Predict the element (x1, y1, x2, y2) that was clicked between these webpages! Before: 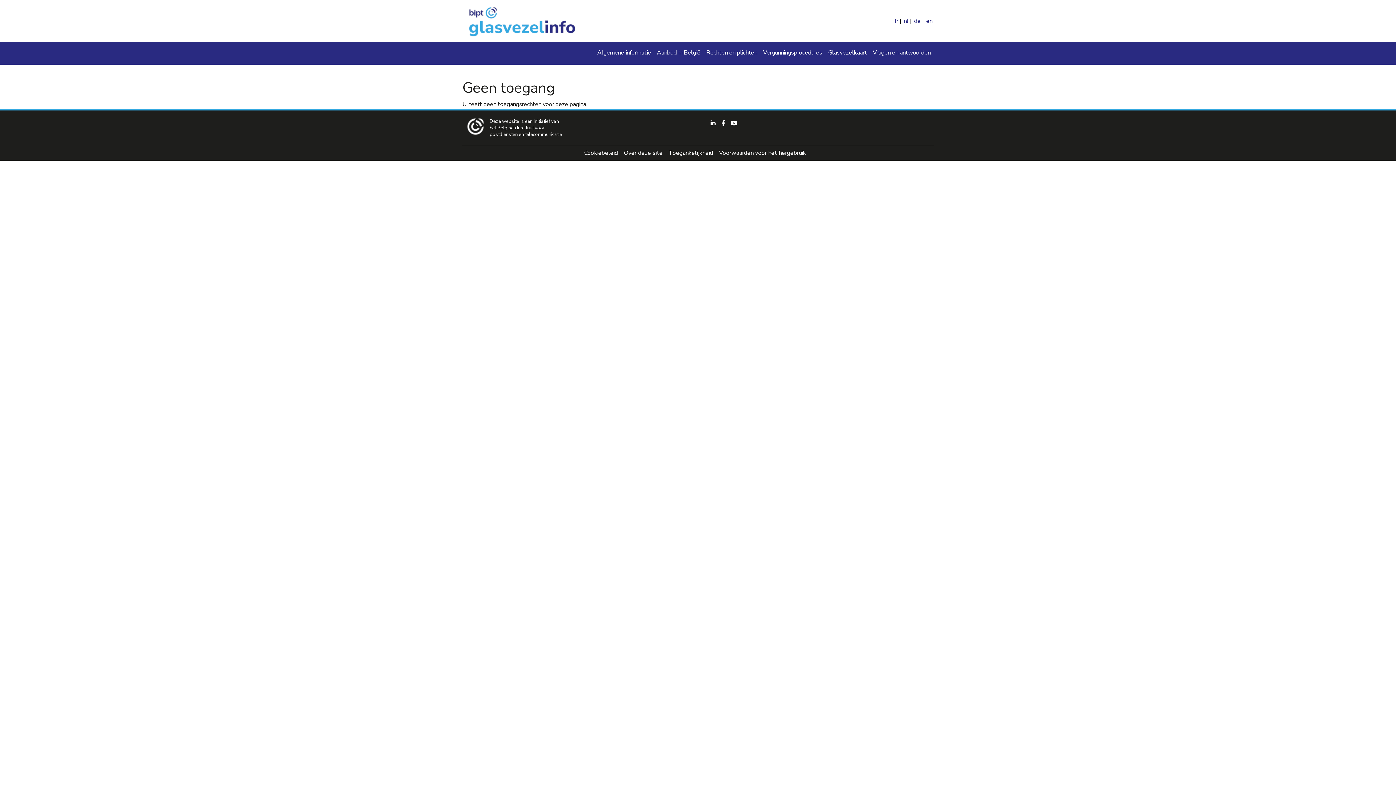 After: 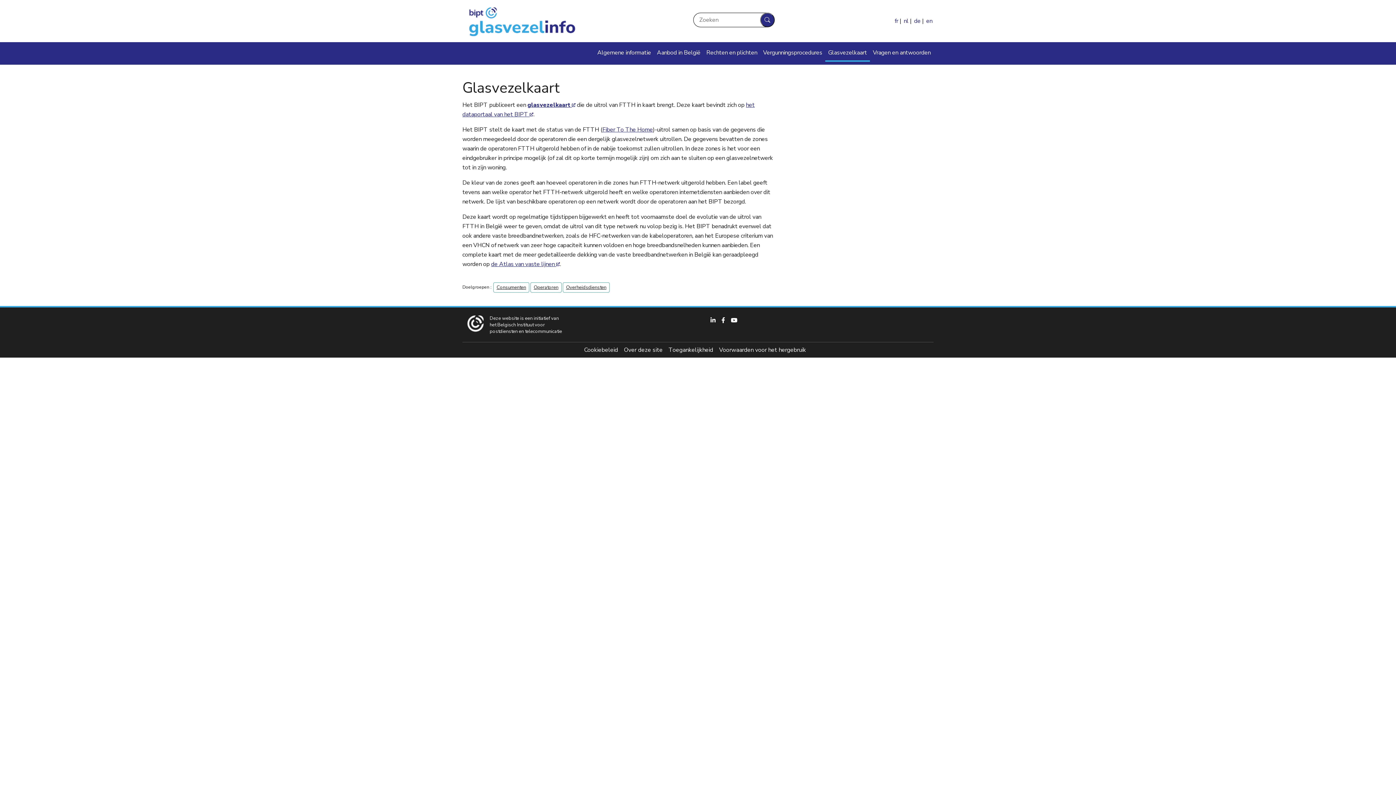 Action: bbox: (825, 45, 870, 61) label: Glasvezelkaart